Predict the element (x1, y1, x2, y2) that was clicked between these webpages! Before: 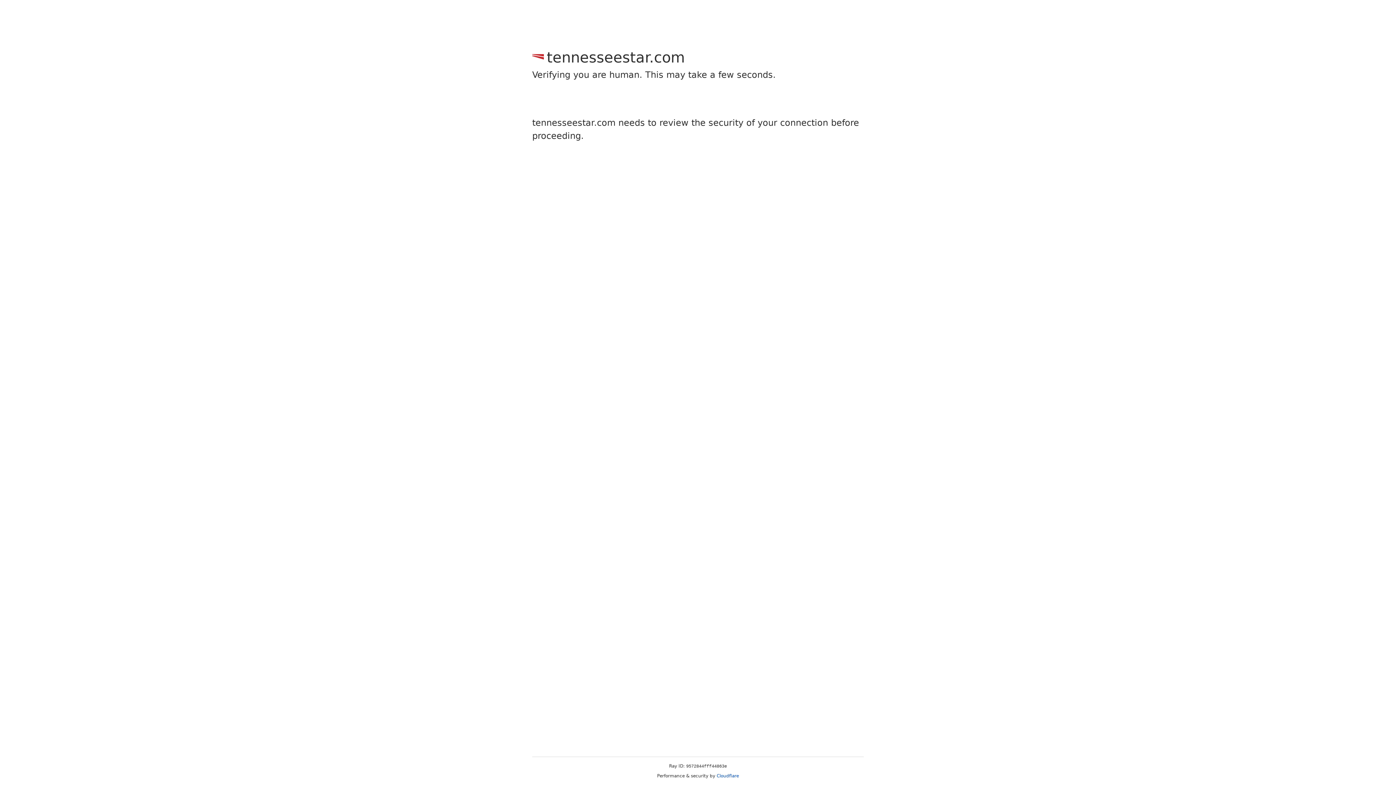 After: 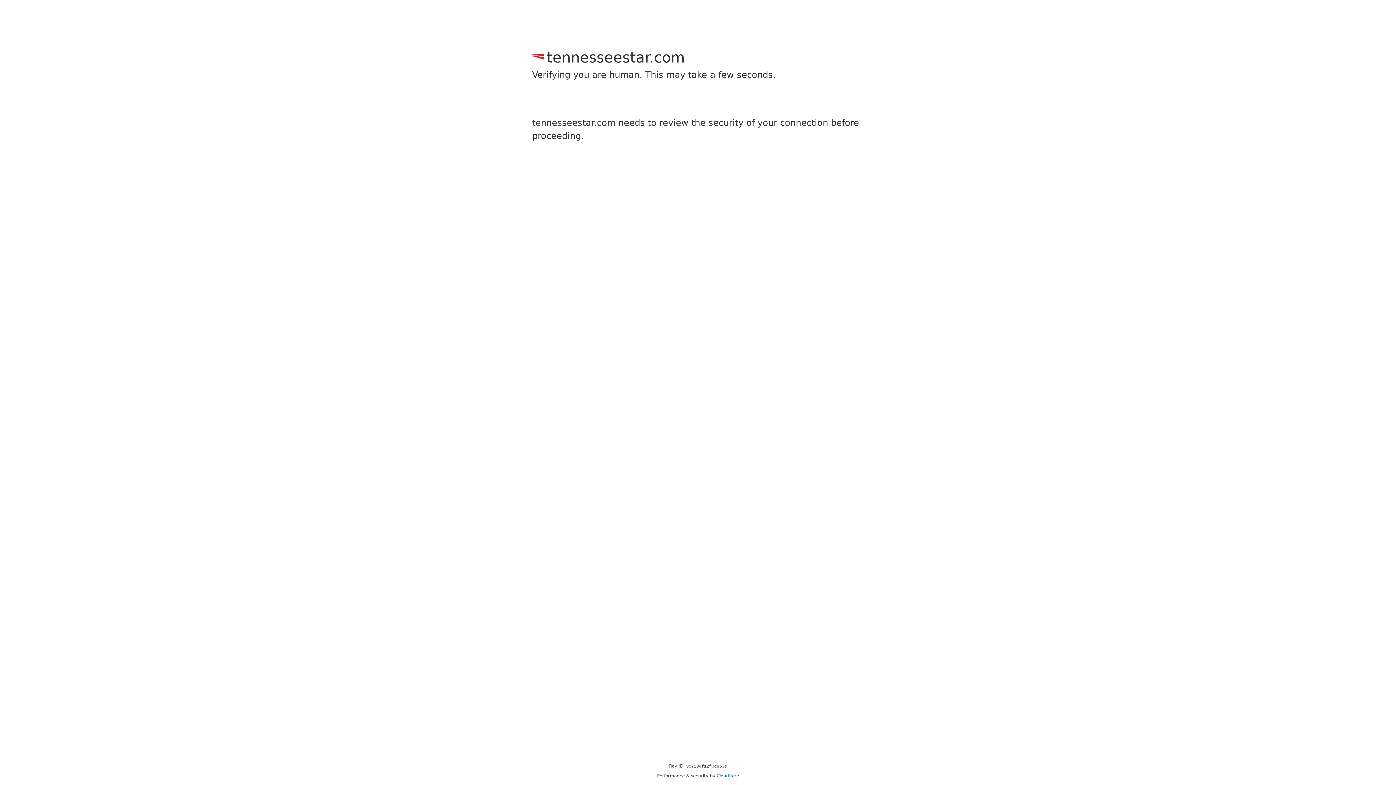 Action: label: Cloudflare bbox: (716, 773, 739, 778)